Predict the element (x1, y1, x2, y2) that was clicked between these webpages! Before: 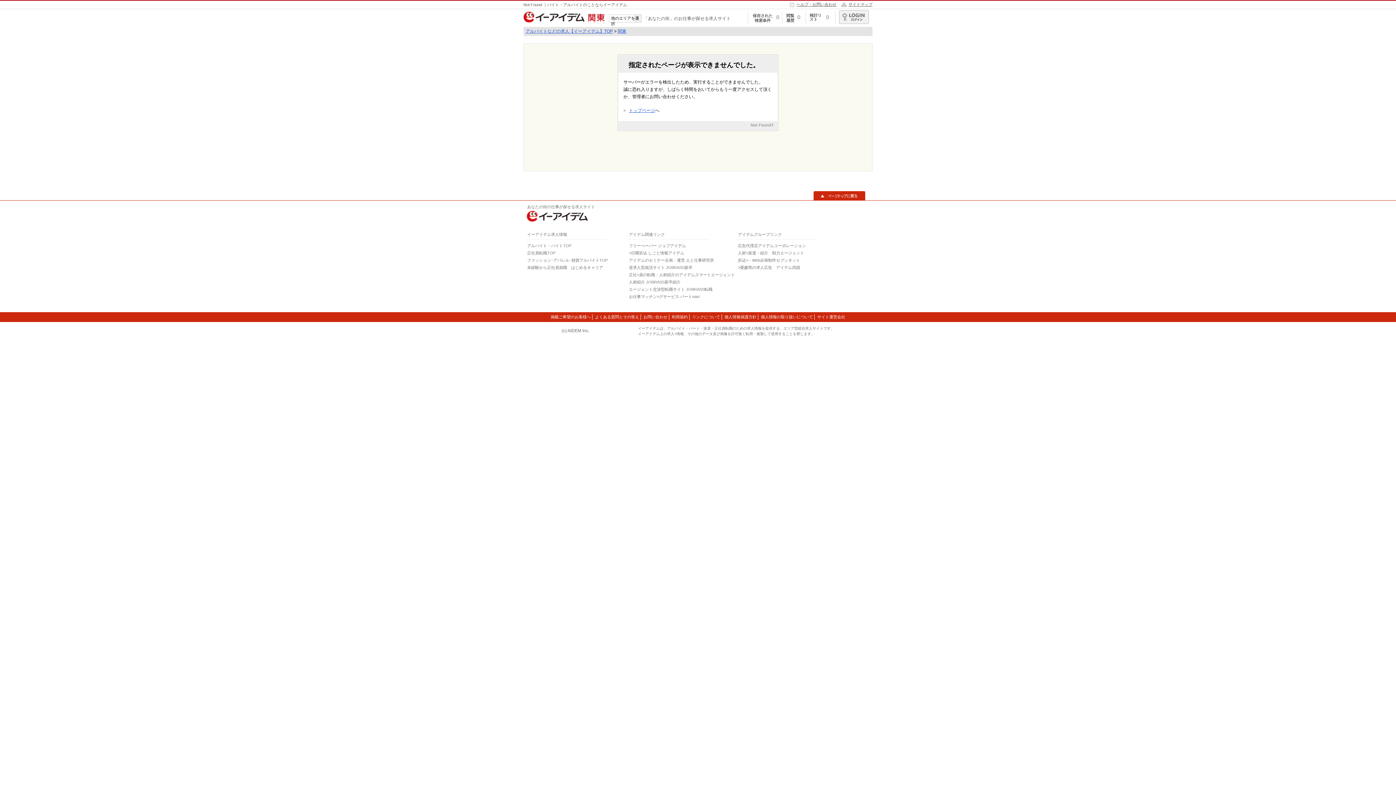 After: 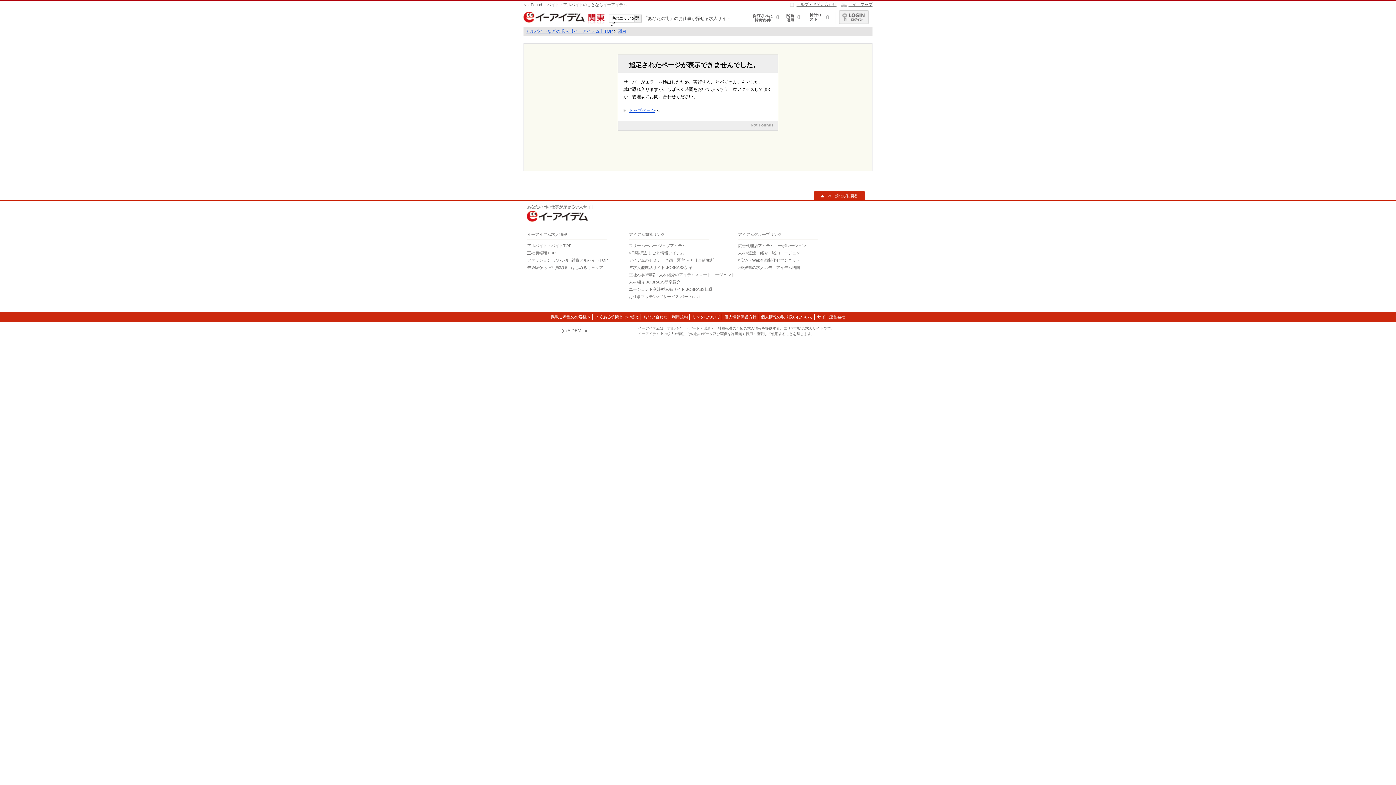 Action: bbox: (738, 258, 800, 262) label: 折込>・Web企画制作セブンネット